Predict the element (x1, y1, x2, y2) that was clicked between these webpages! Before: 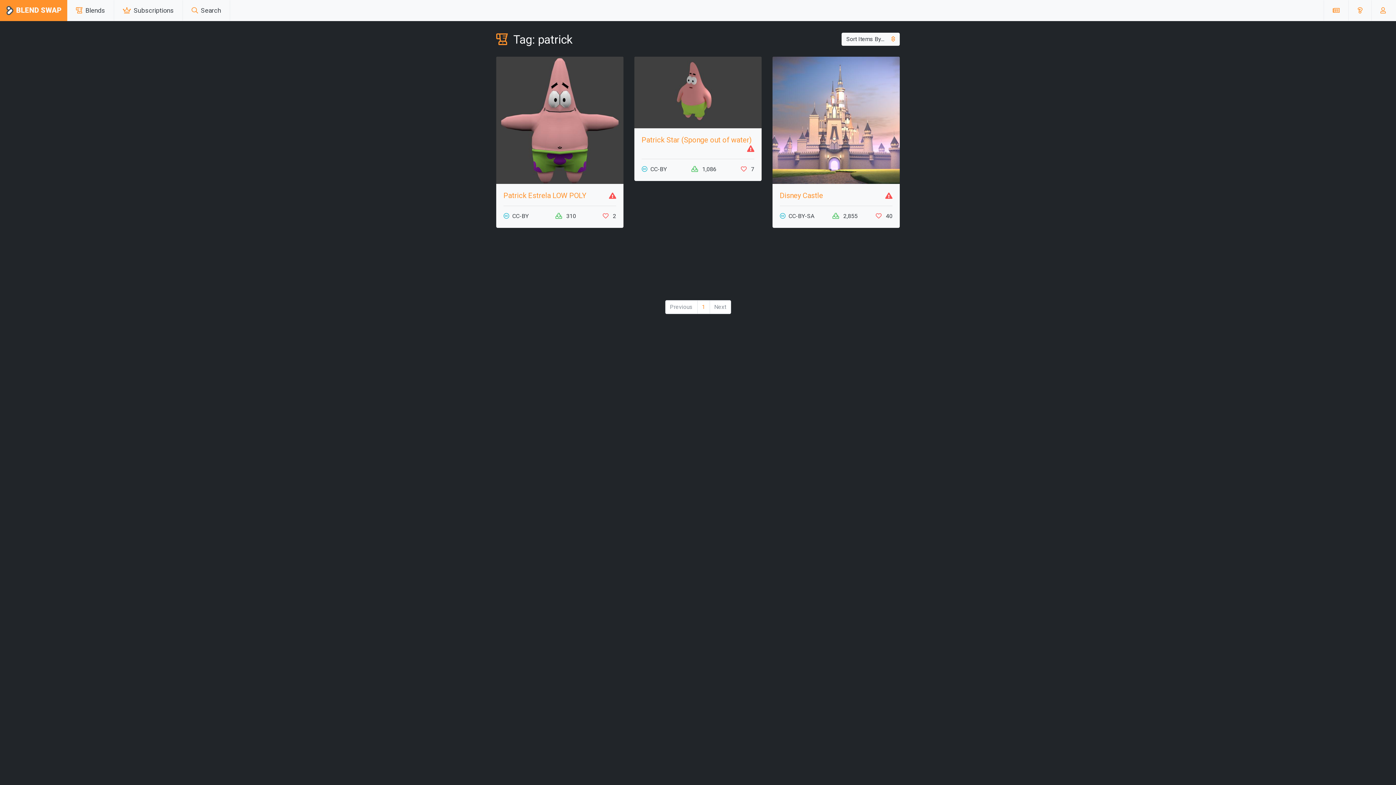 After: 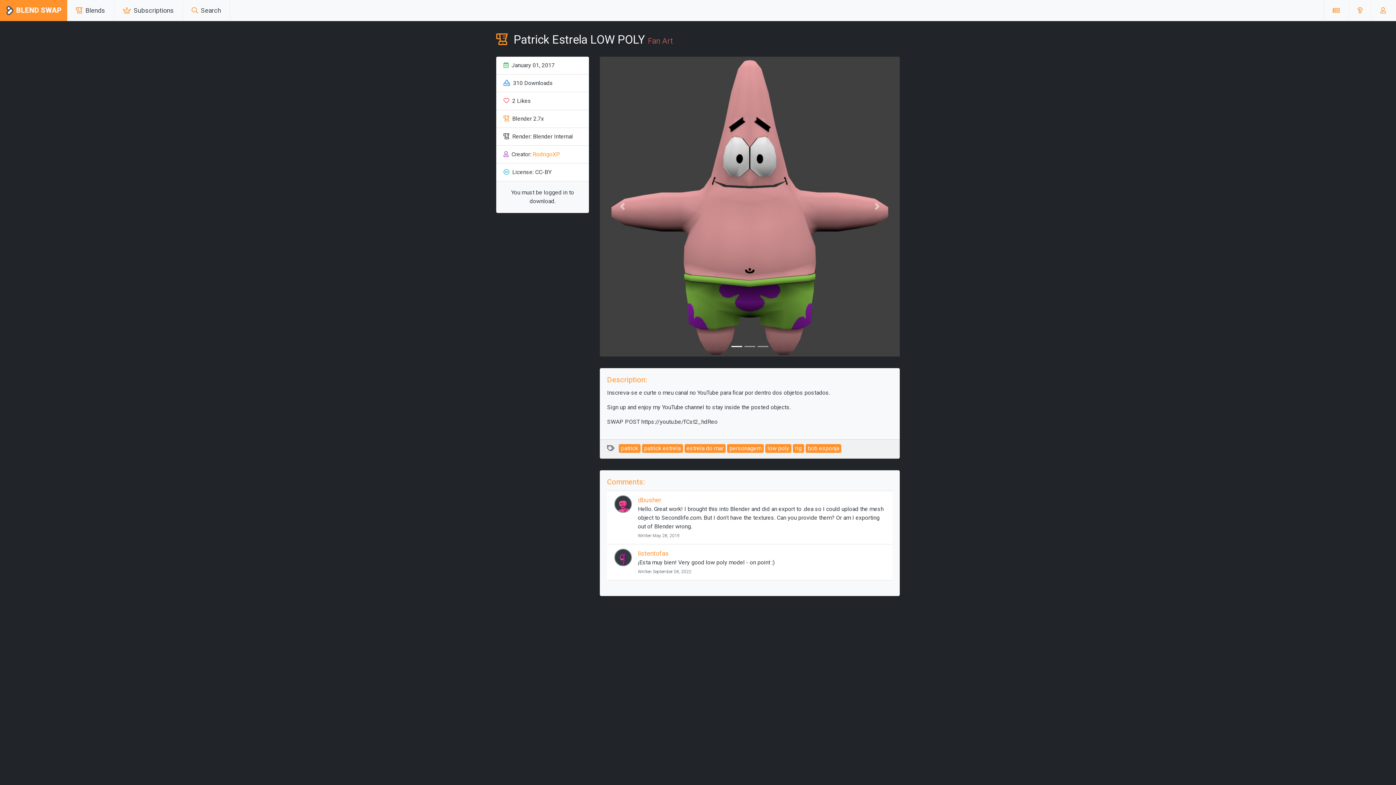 Action: label: Patrick Estrela LOW POLY bbox: (503, 191, 586, 199)